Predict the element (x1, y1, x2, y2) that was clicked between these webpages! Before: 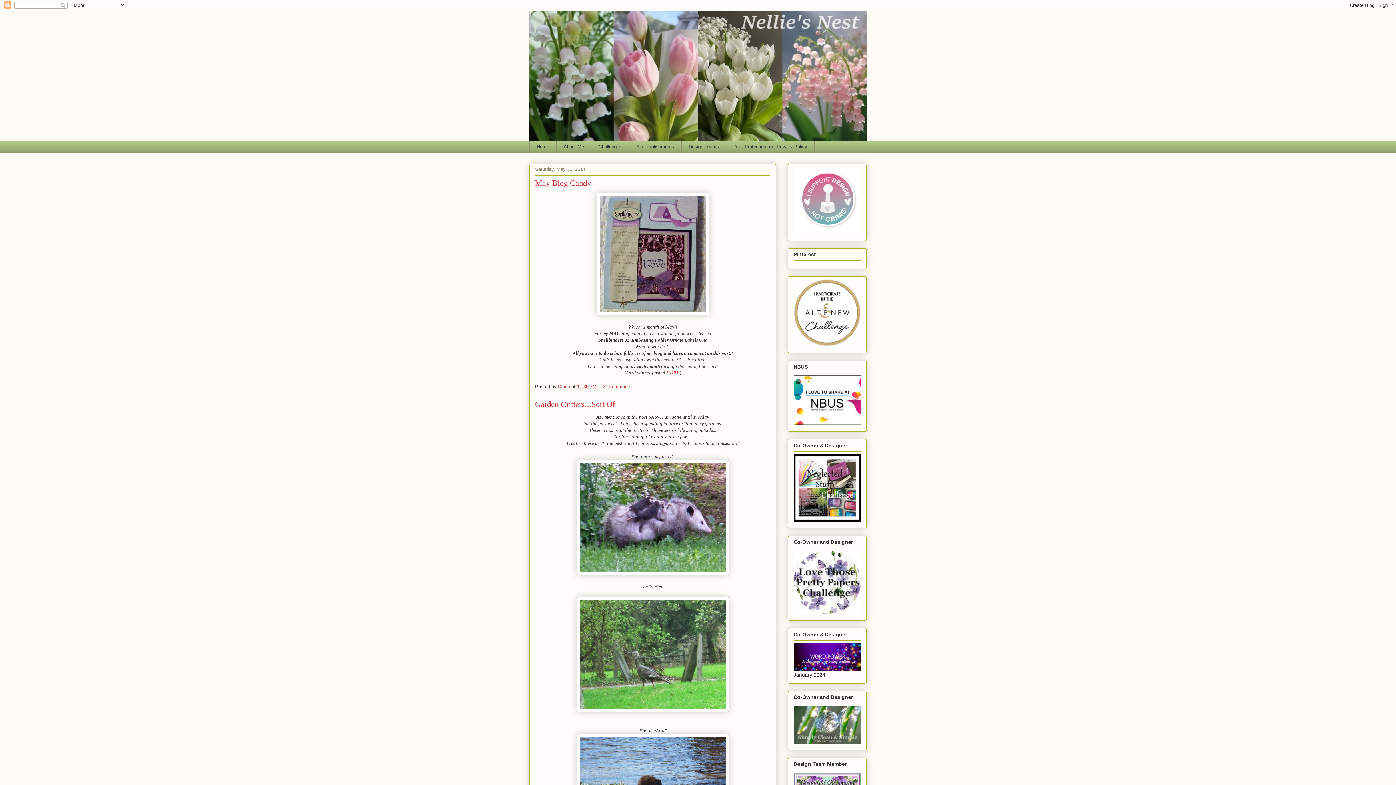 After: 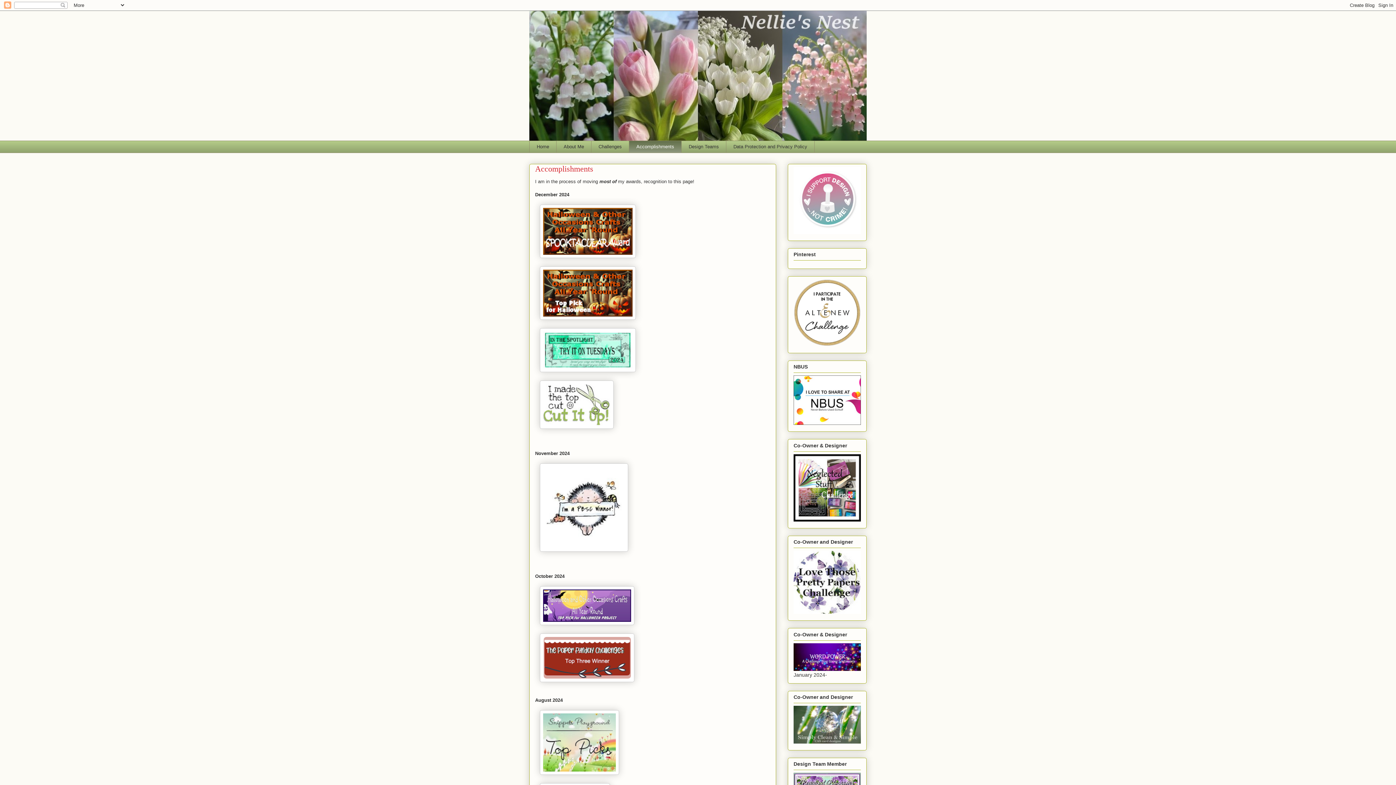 Action: label: Accomplishments bbox: (629, 140, 681, 152)